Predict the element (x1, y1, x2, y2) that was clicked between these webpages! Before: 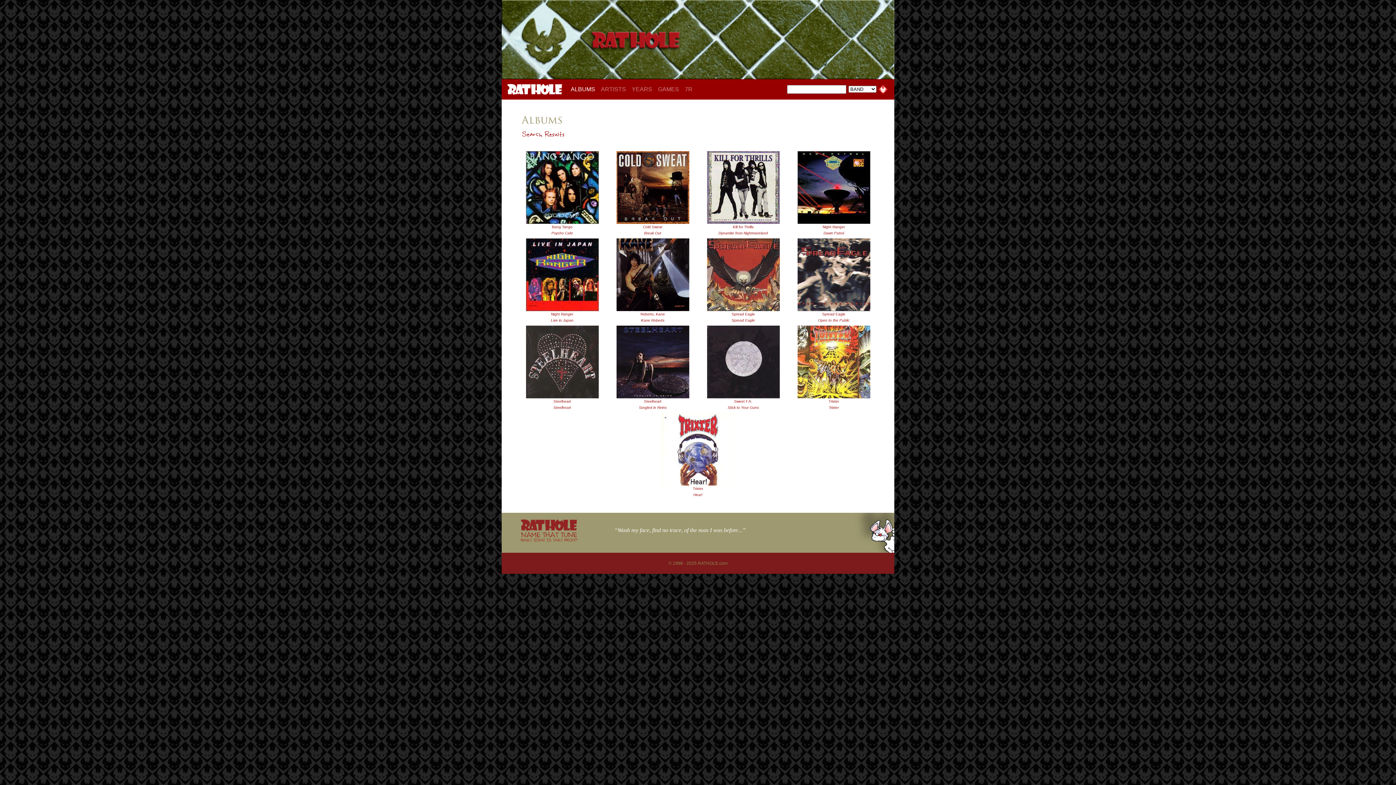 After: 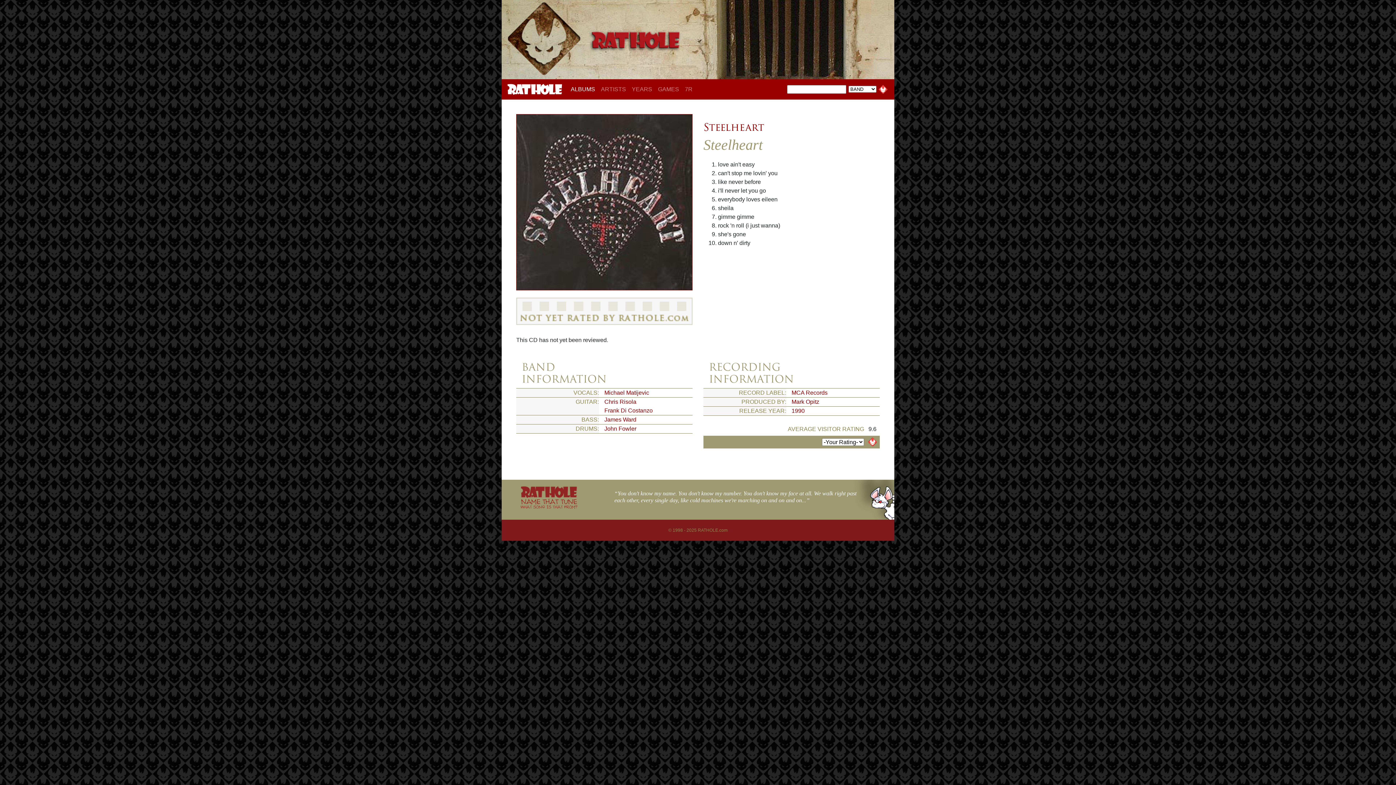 Action: bbox: (526, 359, 598, 365)